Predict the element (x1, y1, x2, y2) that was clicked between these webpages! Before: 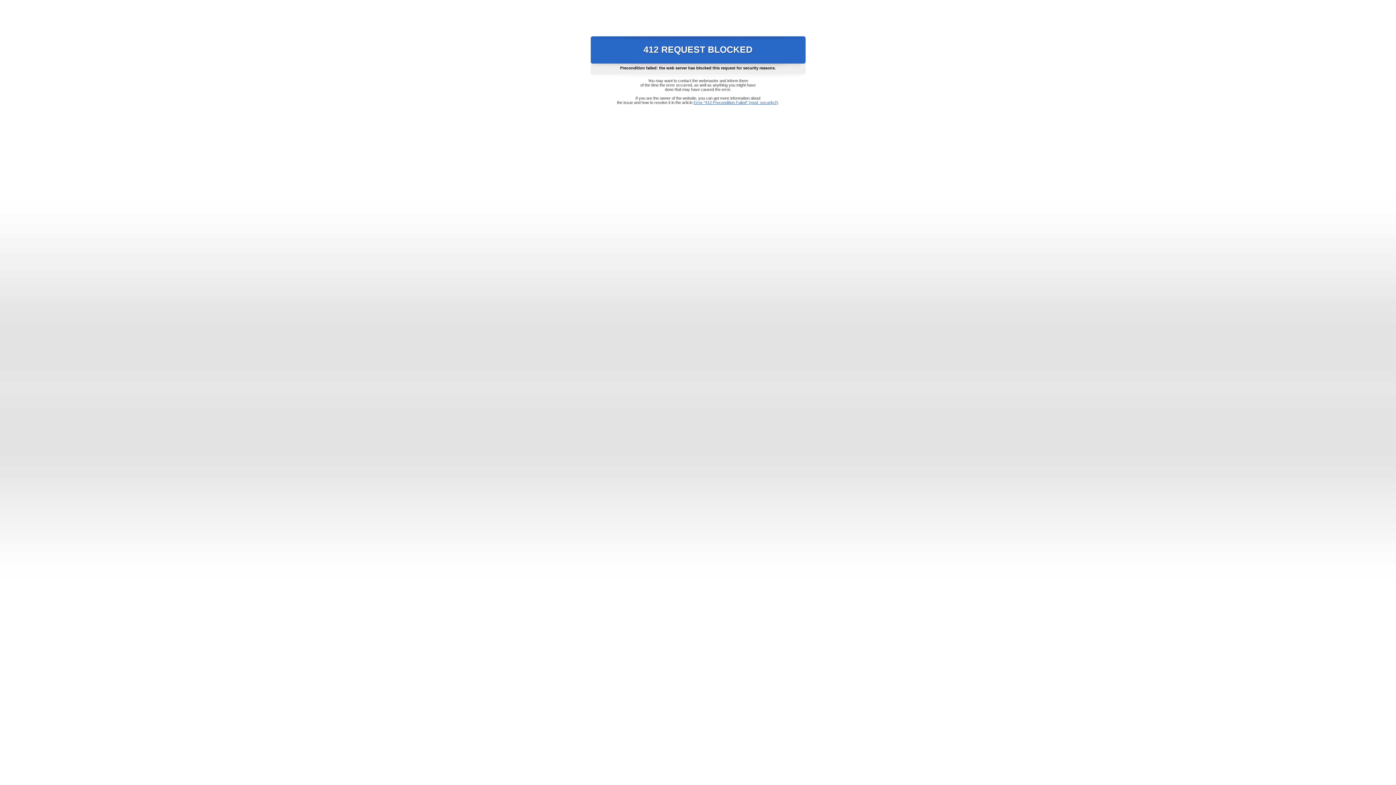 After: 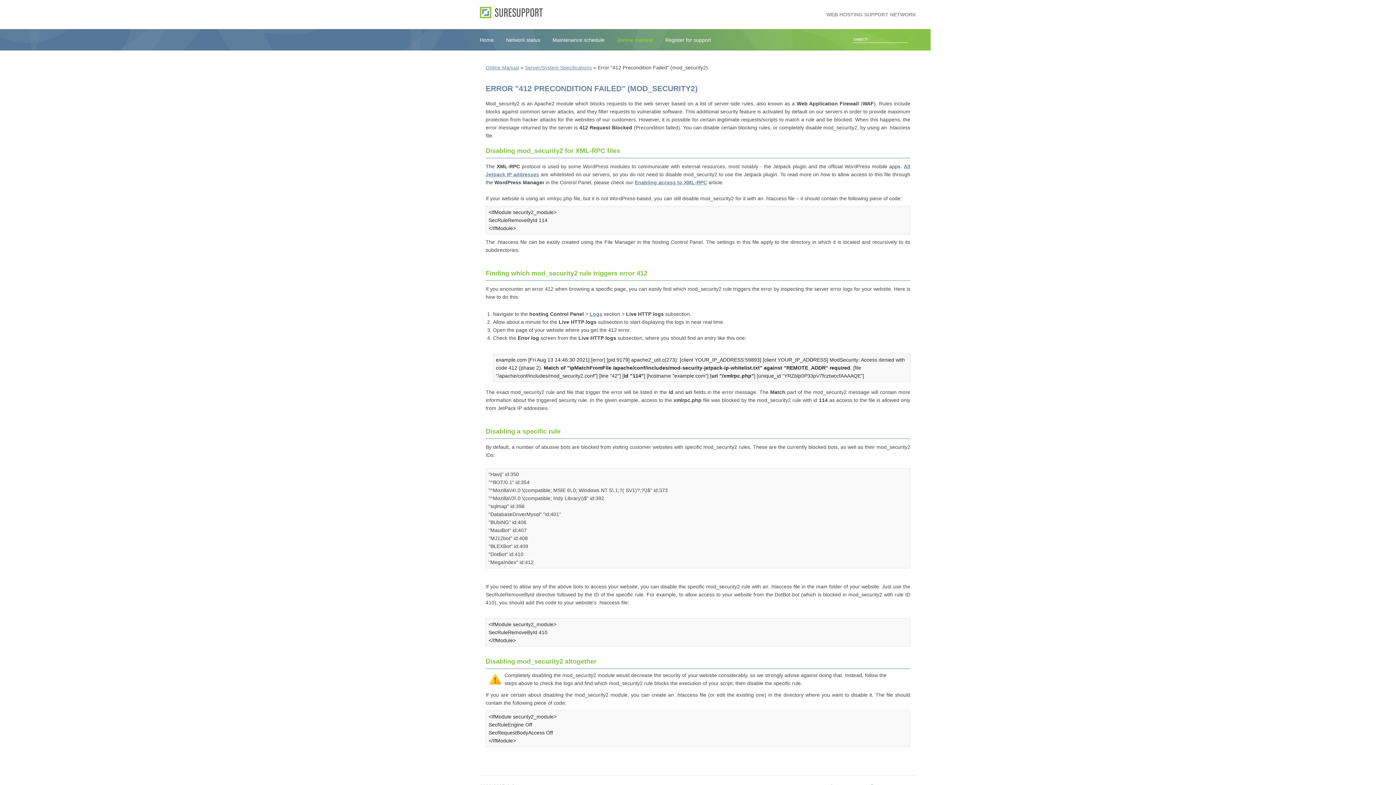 Action: bbox: (693, 100, 778, 104) label: Error "412 Precondition Failed" (mod_security2)